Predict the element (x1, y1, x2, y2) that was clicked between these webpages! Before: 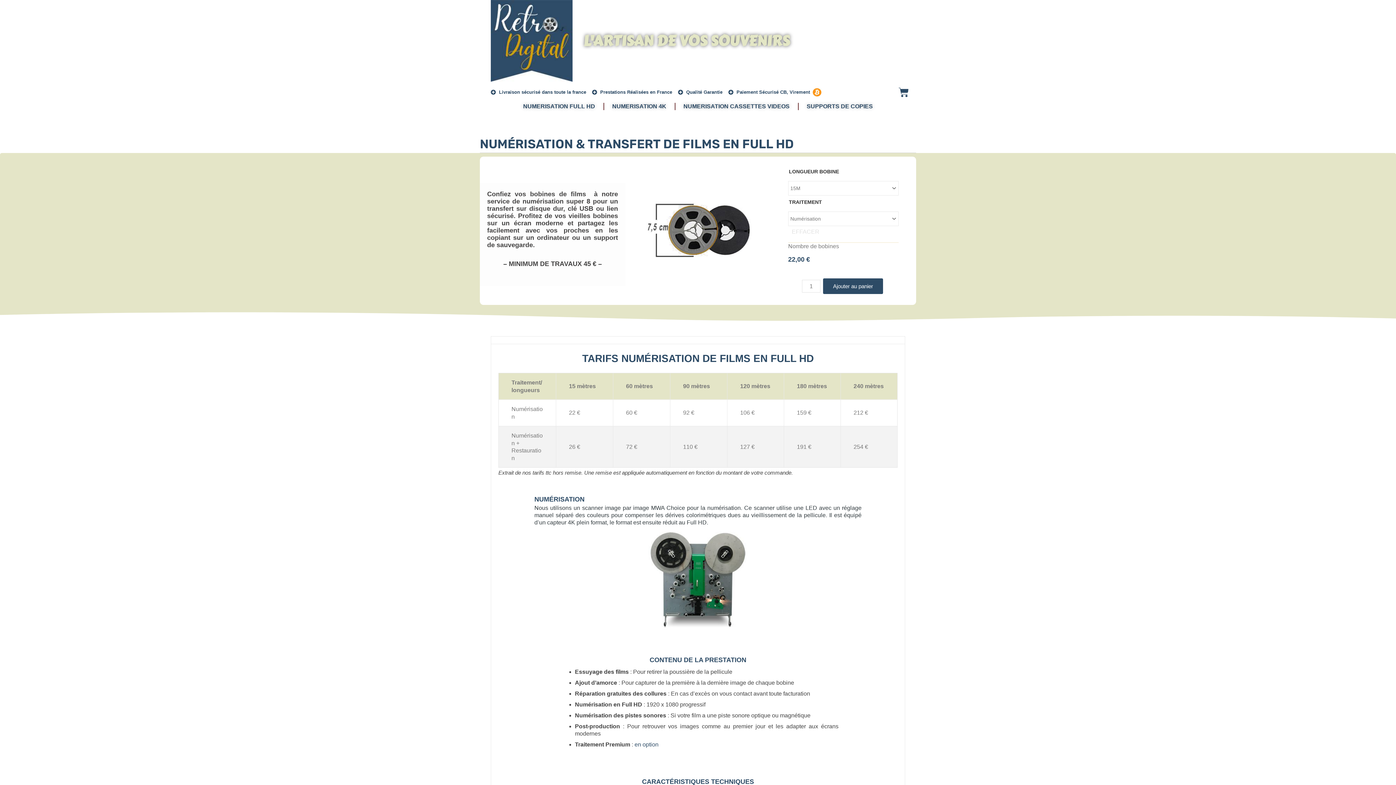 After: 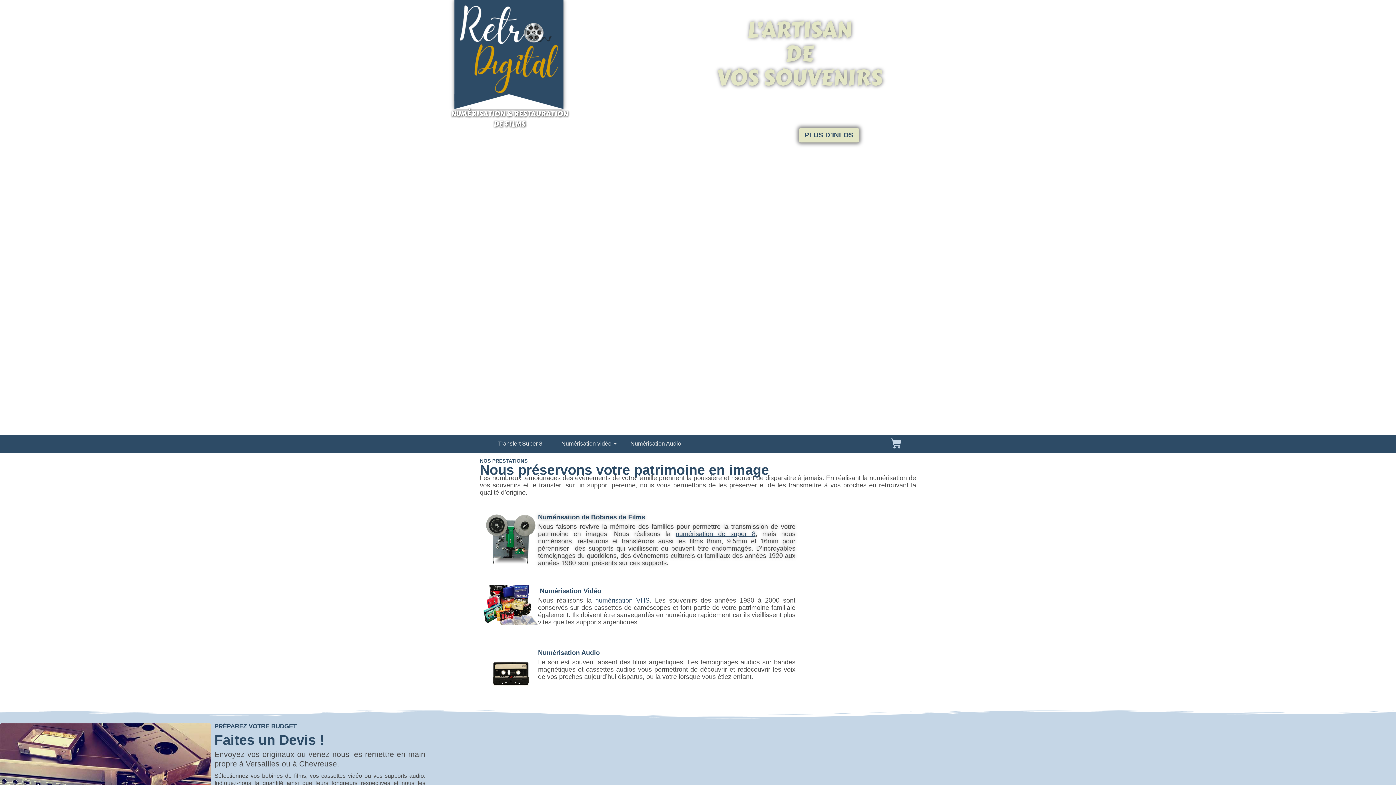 Action: bbox: (490, 0, 572, 81)